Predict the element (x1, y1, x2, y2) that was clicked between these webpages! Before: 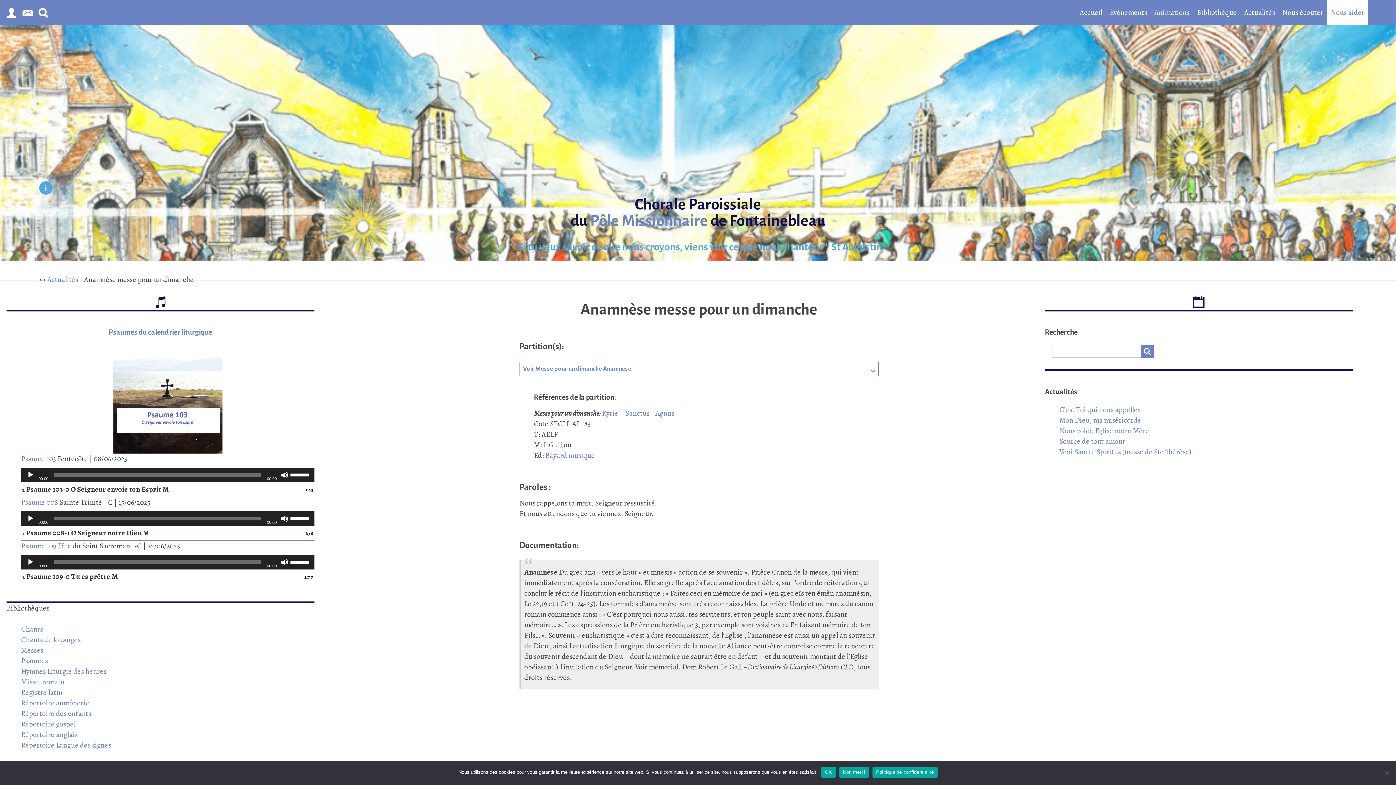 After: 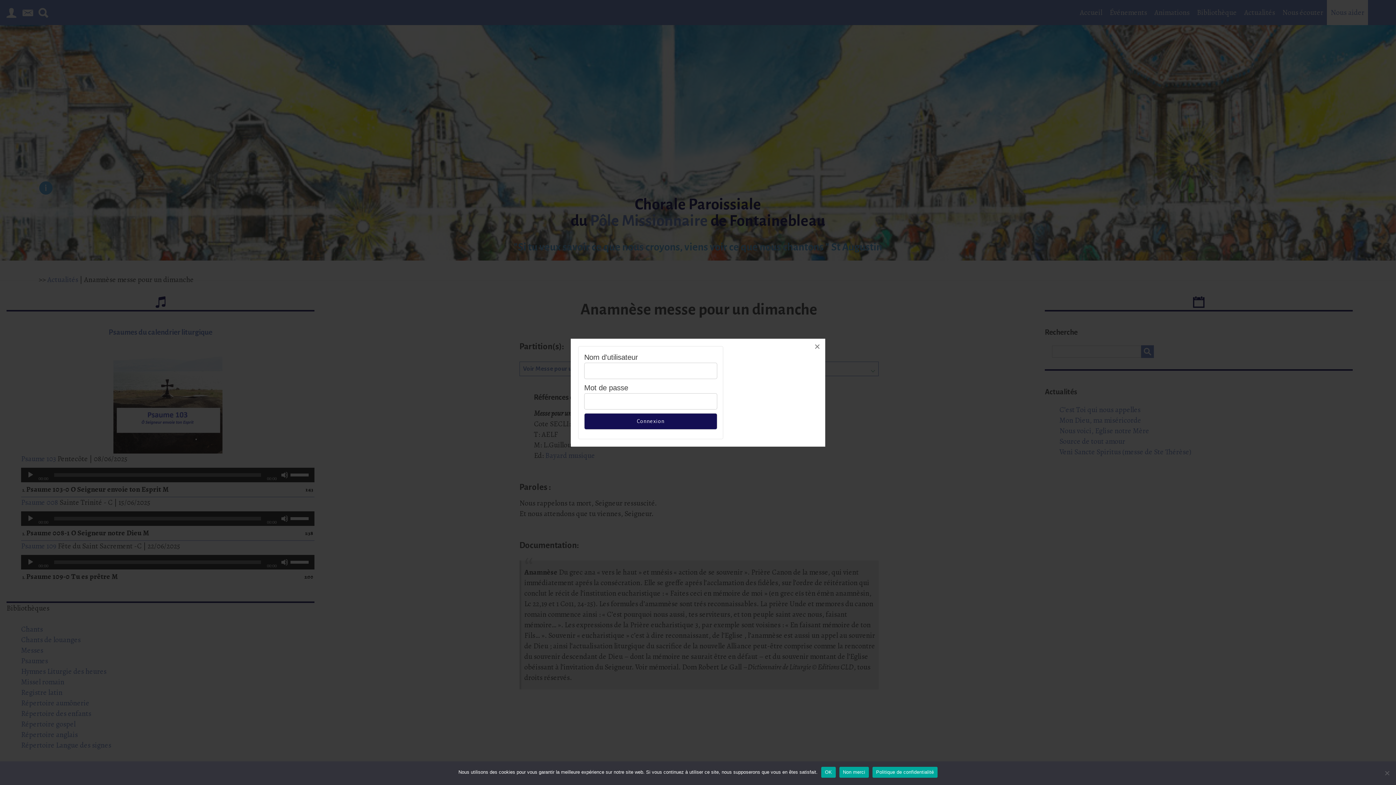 Action: bbox: (6, 4, 16, 22)